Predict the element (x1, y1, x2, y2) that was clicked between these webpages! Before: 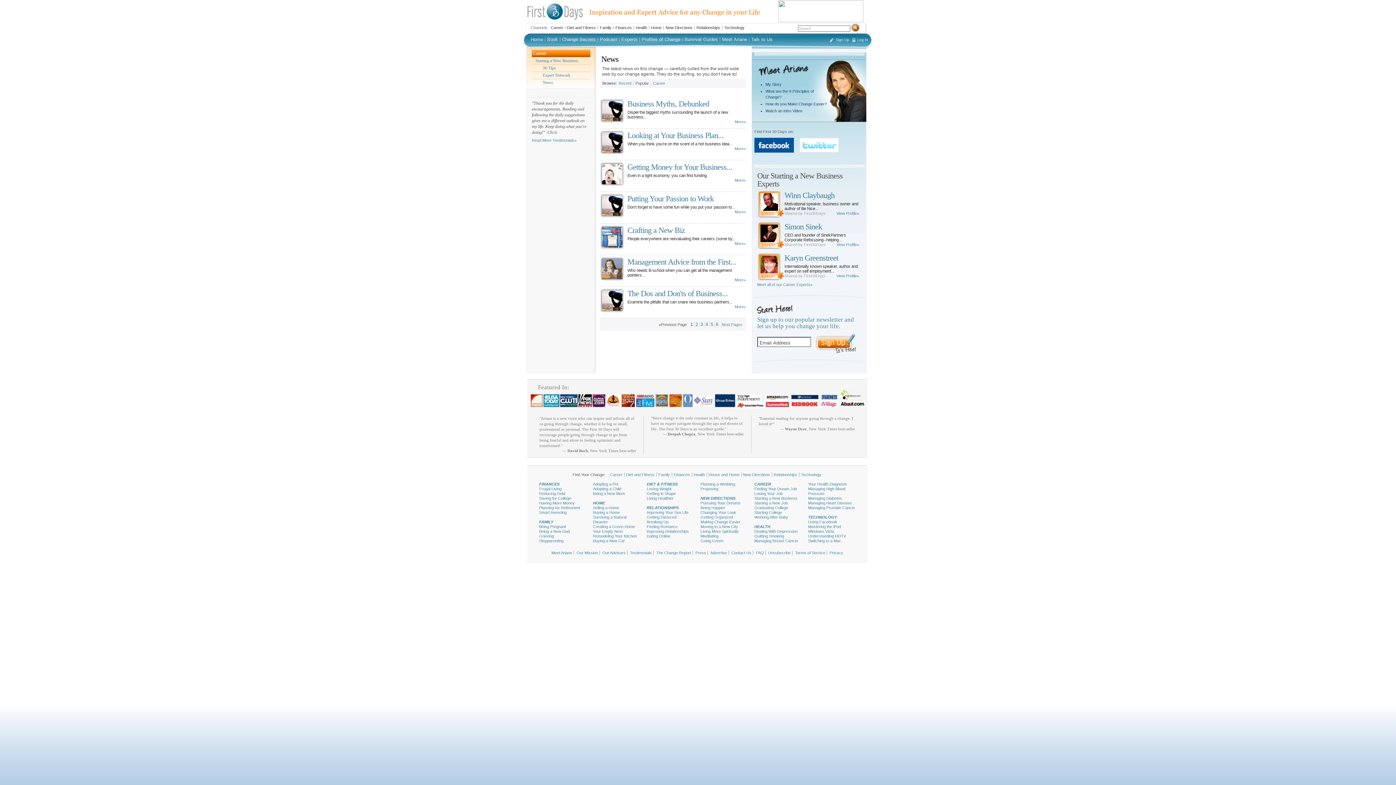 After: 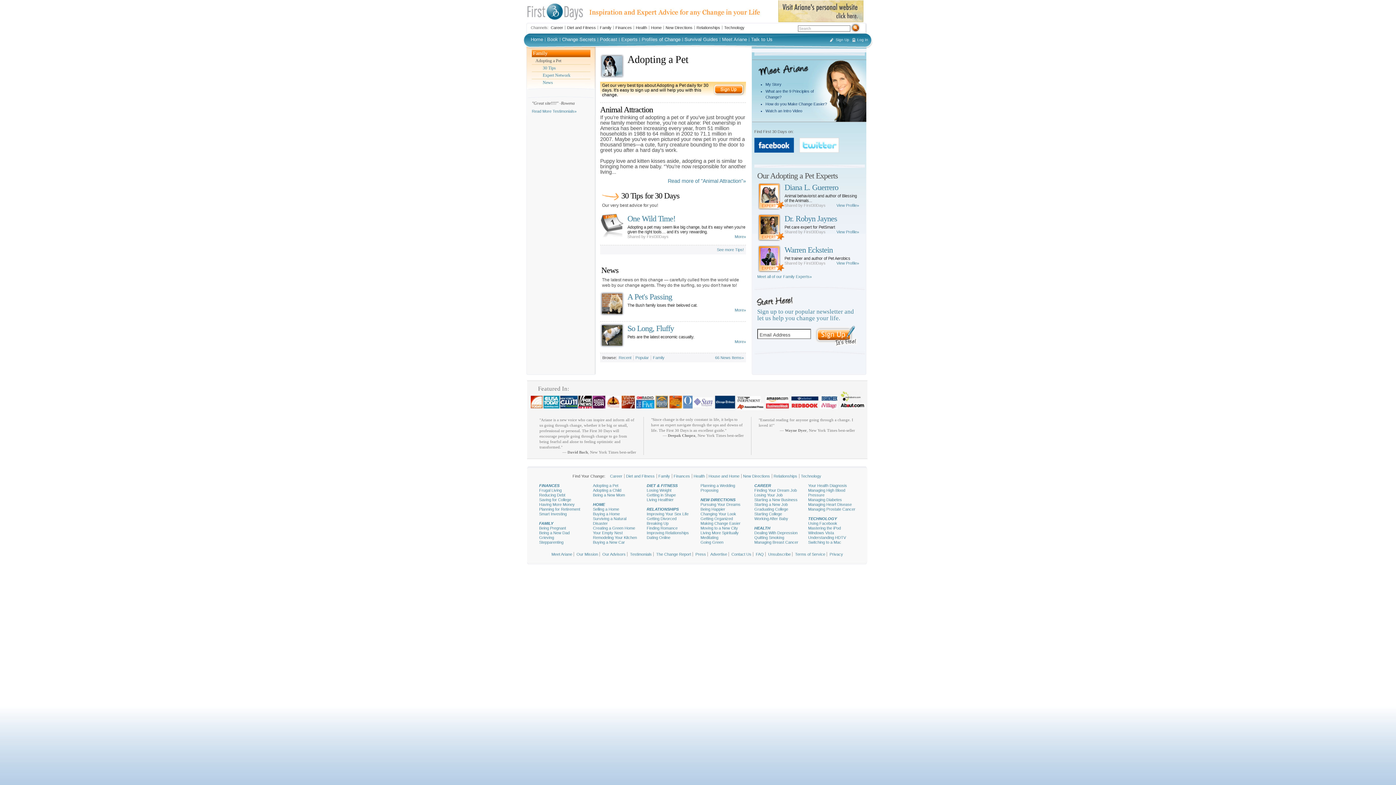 Action: bbox: (593, 482, 640, 486) label: Adopting a Pet